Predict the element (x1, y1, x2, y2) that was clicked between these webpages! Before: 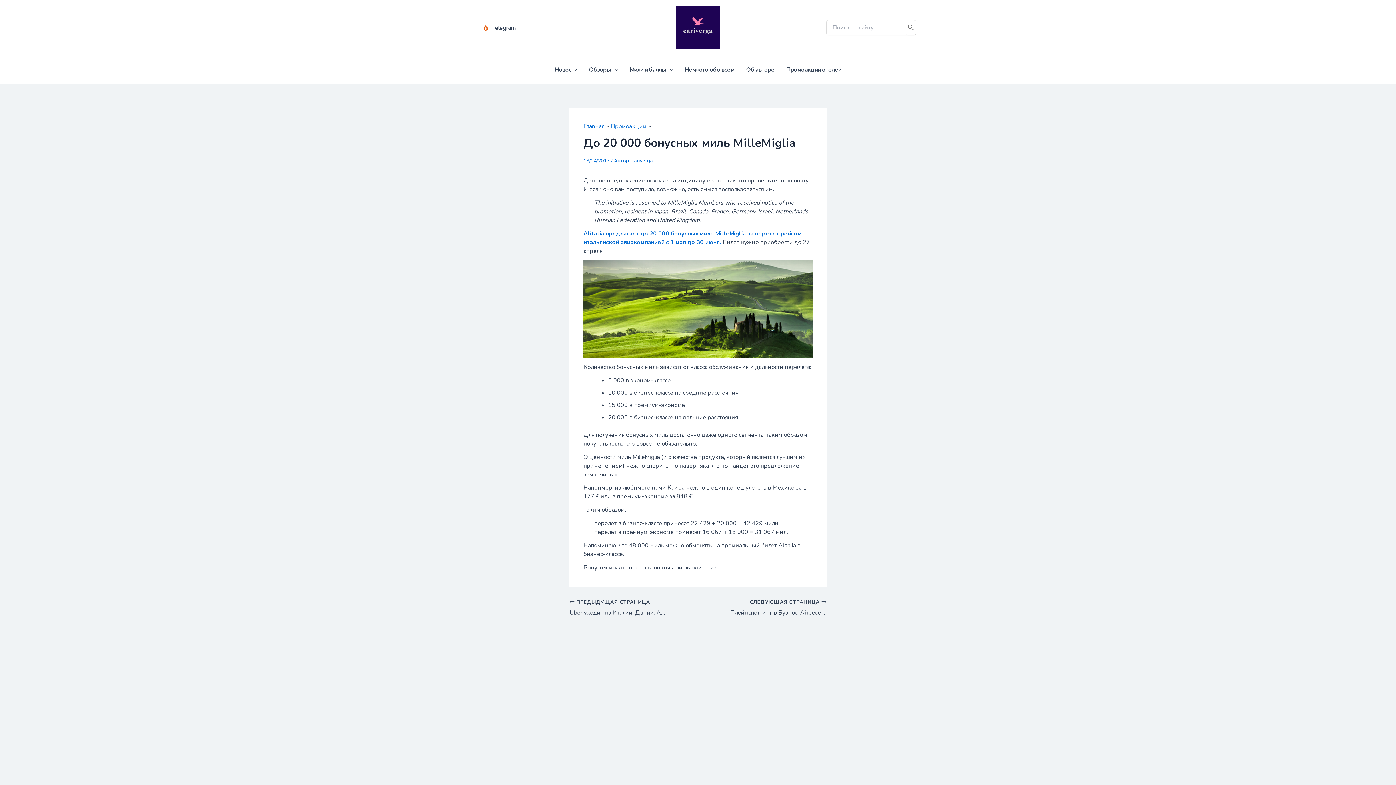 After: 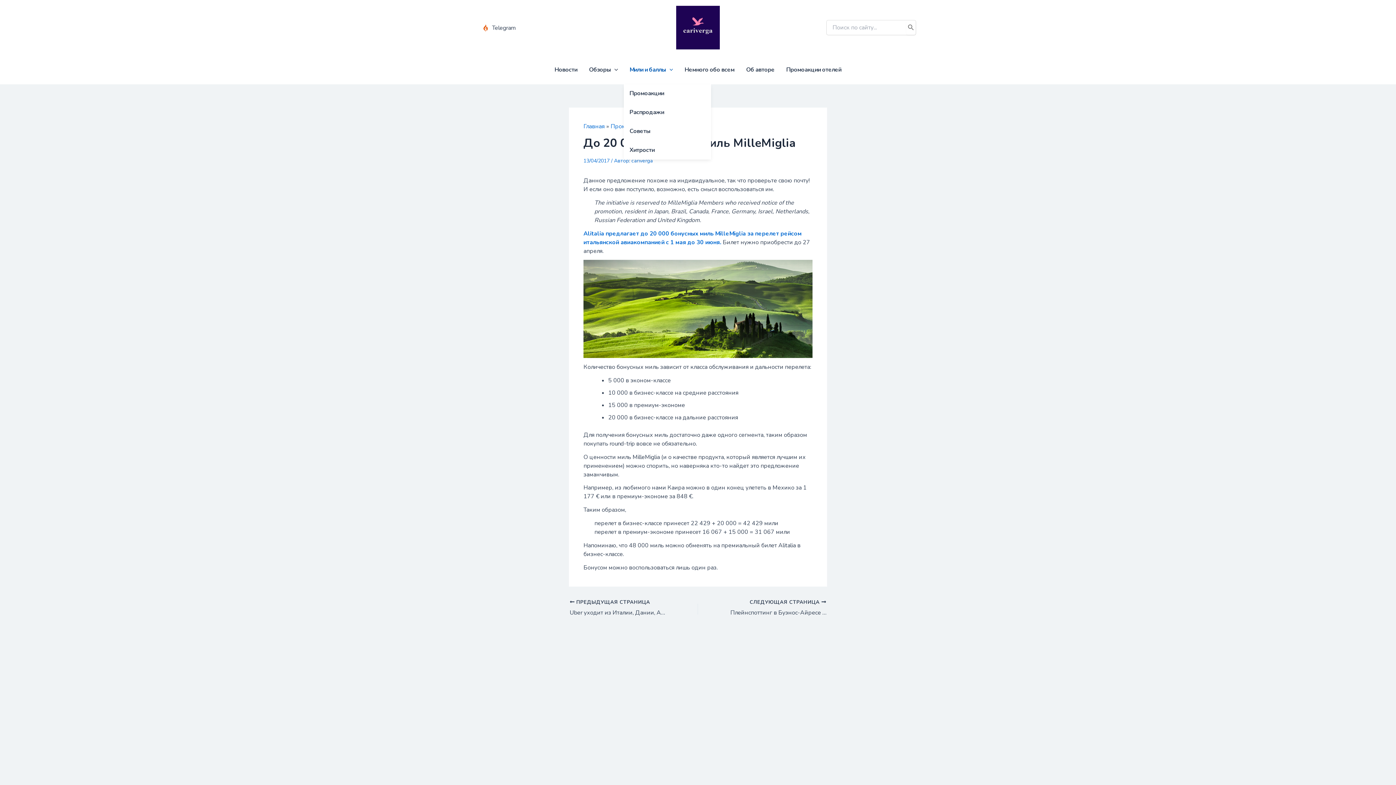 Action: bbox: (623, 55, 679, 84) label: Мили и баллы